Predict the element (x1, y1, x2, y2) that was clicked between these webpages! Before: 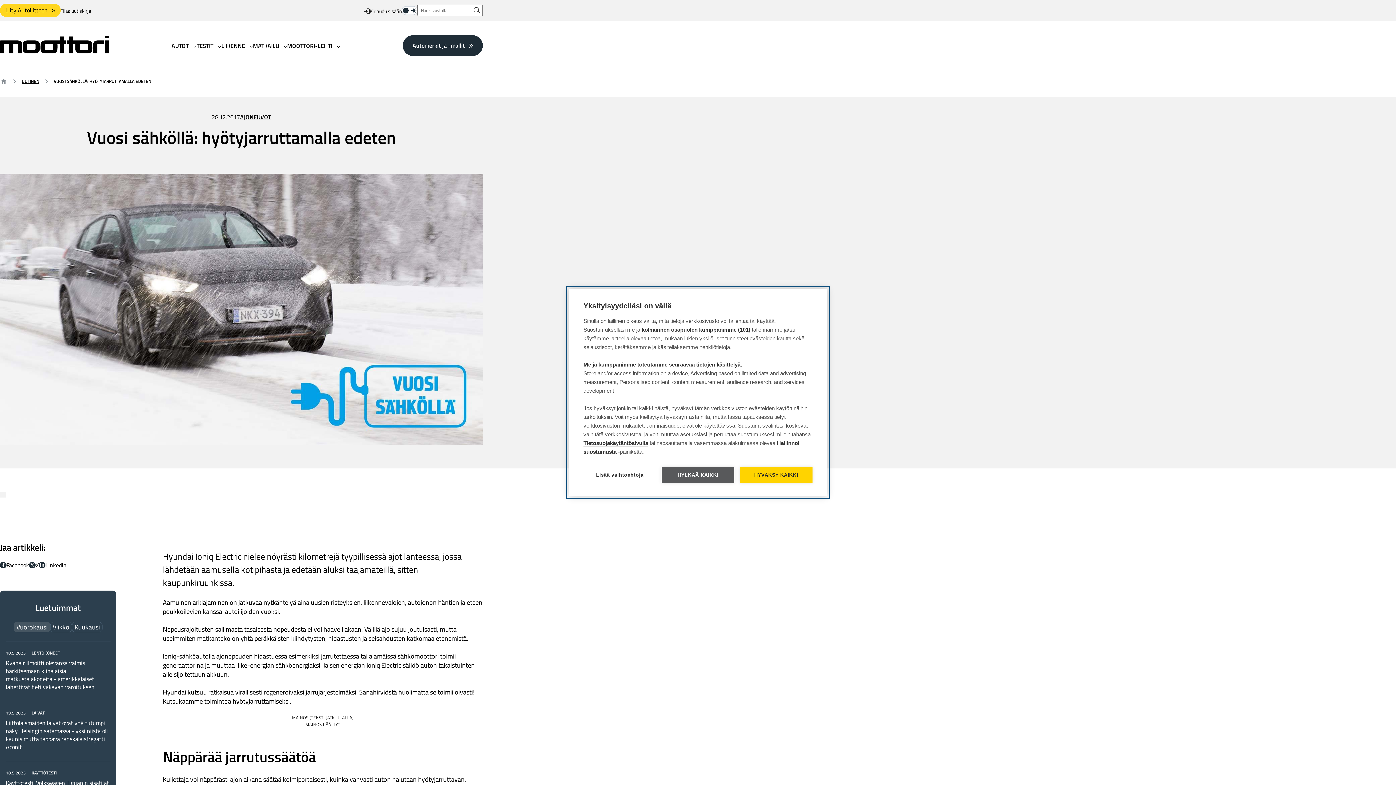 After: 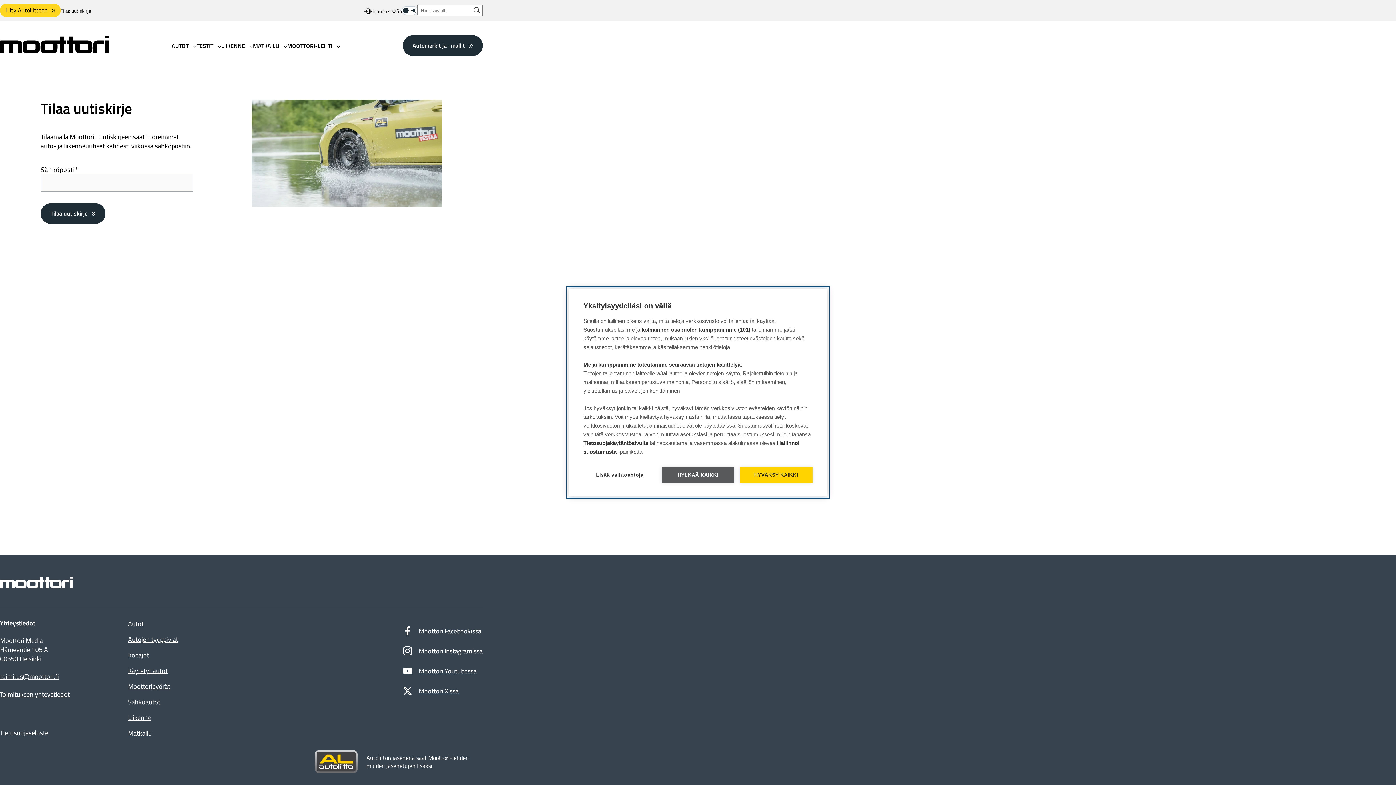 Action: bbox: (60, 6, 91, 16) label: Tilaa uutiskirje